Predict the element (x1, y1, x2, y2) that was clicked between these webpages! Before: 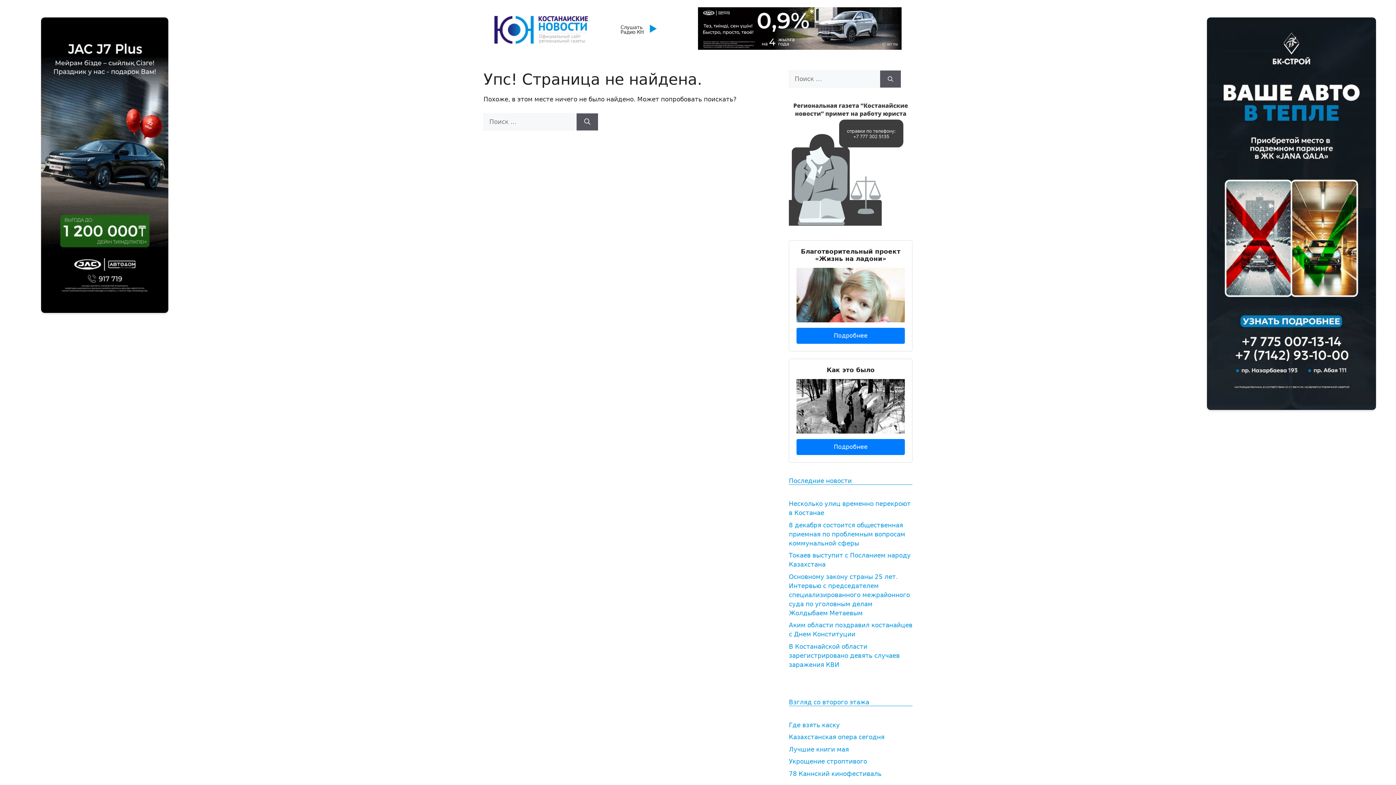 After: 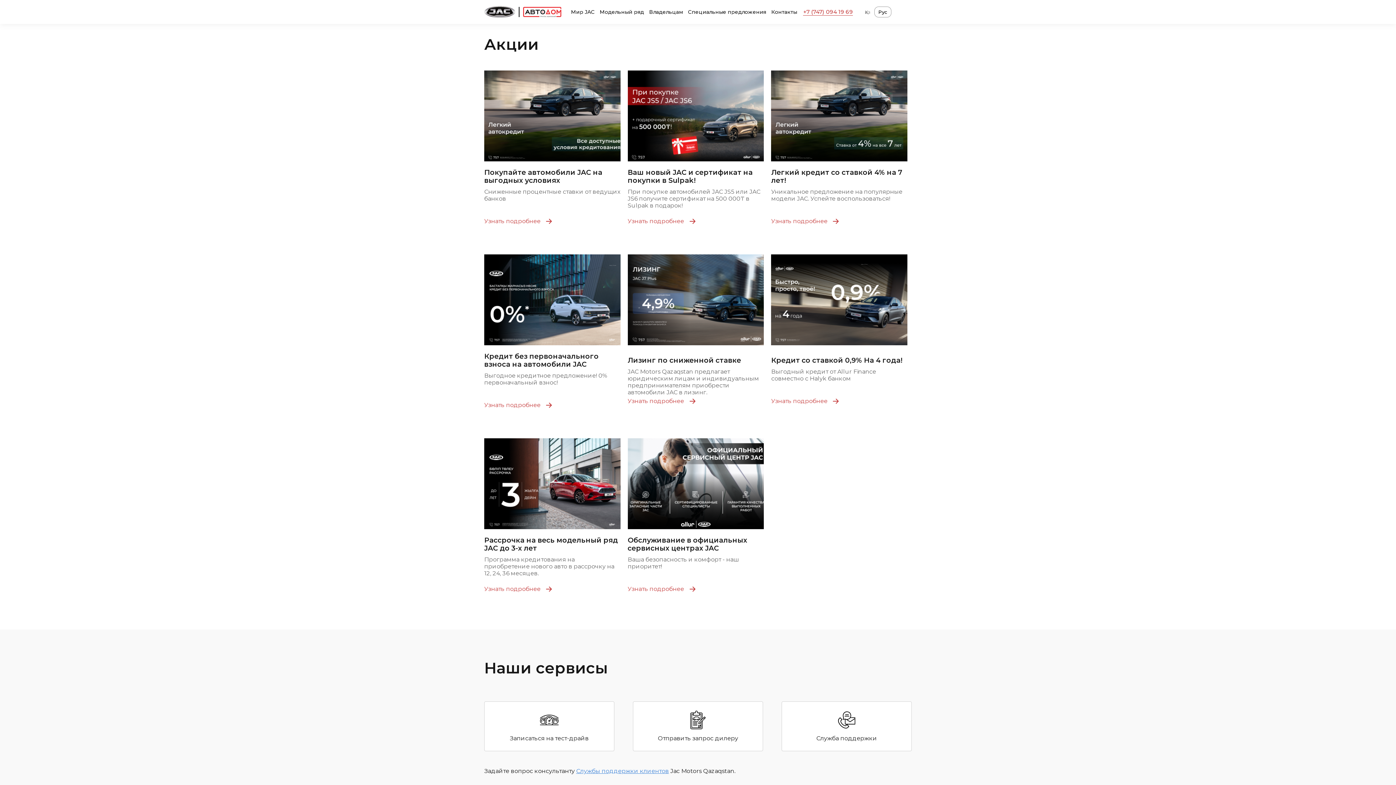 Action: bbox: (698, 44, 901, 51)